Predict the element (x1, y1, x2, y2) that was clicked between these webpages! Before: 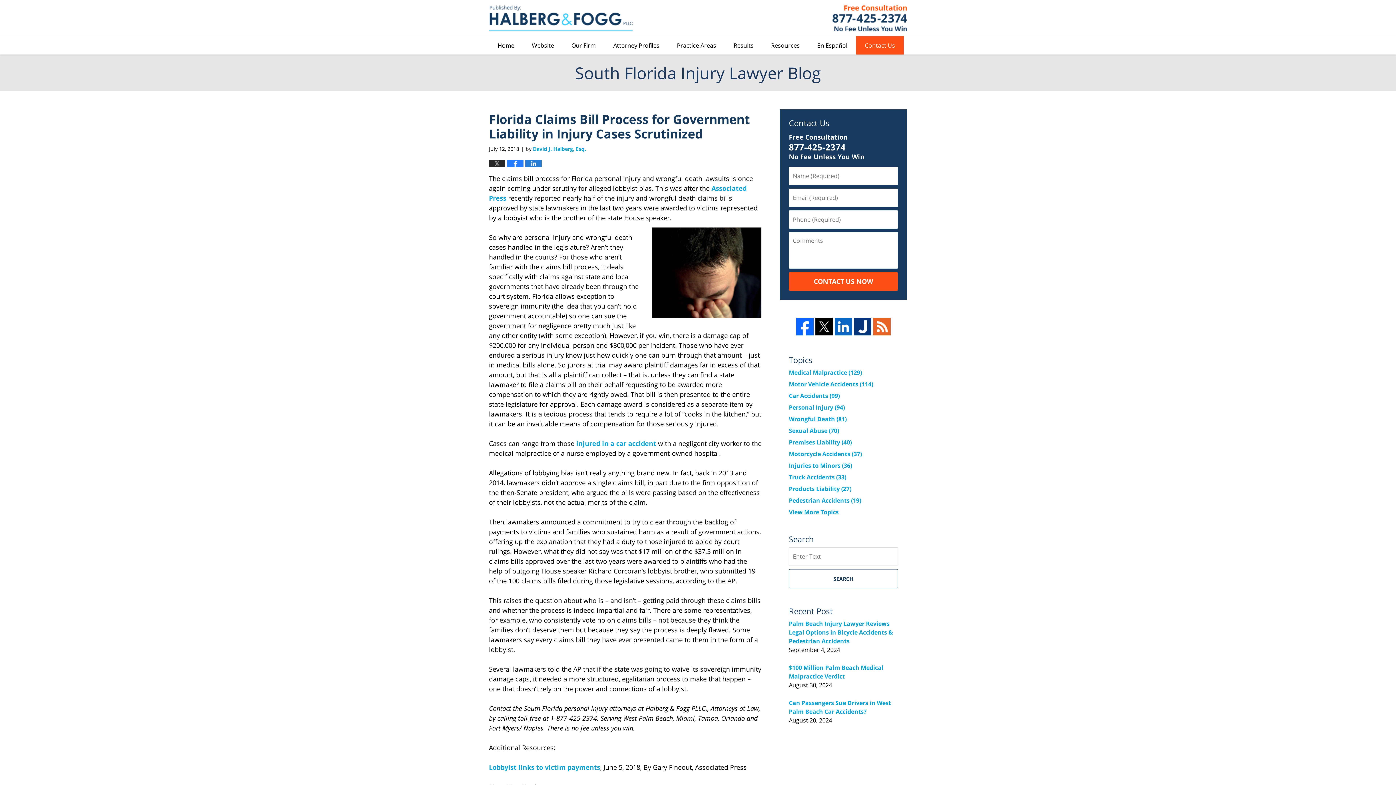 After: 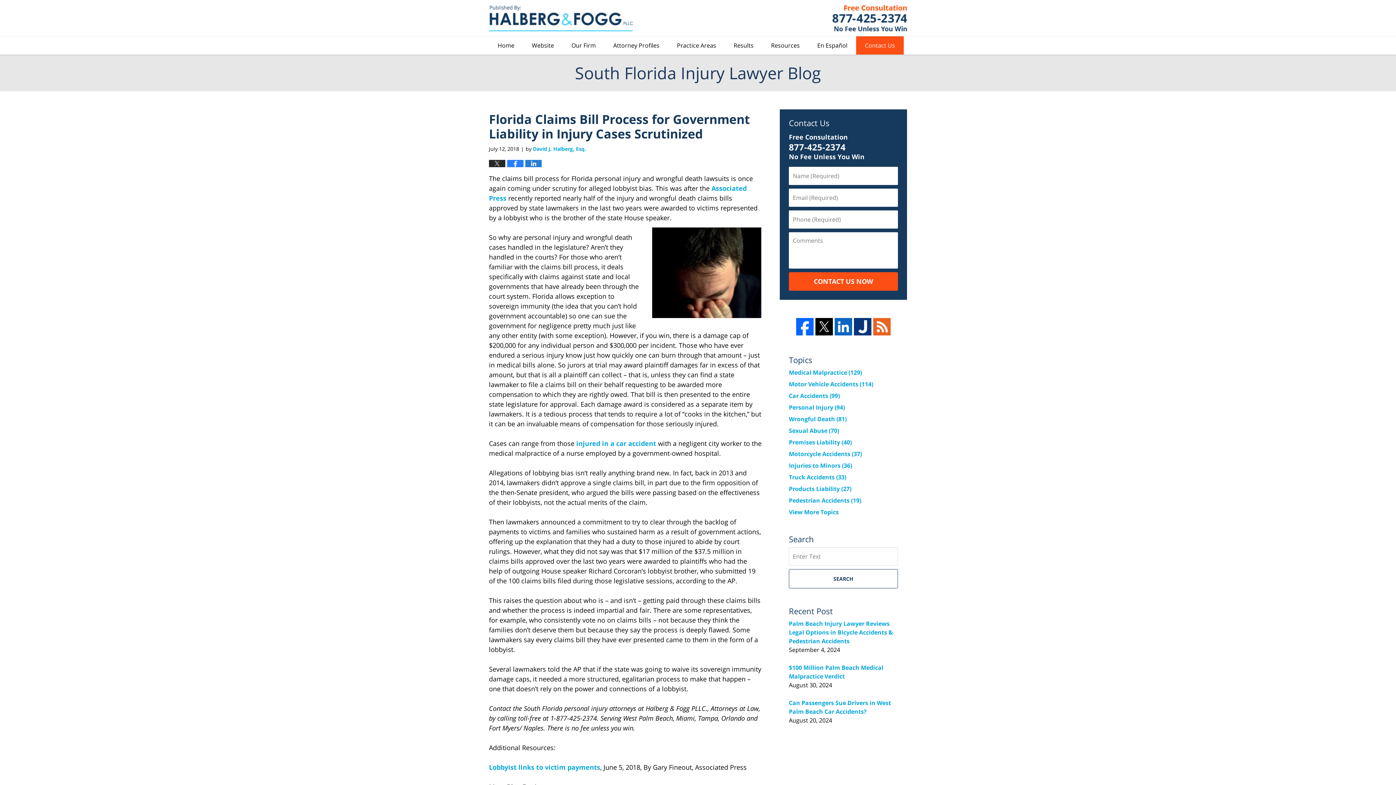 Action: bbox: (834, 318, 852, 335)